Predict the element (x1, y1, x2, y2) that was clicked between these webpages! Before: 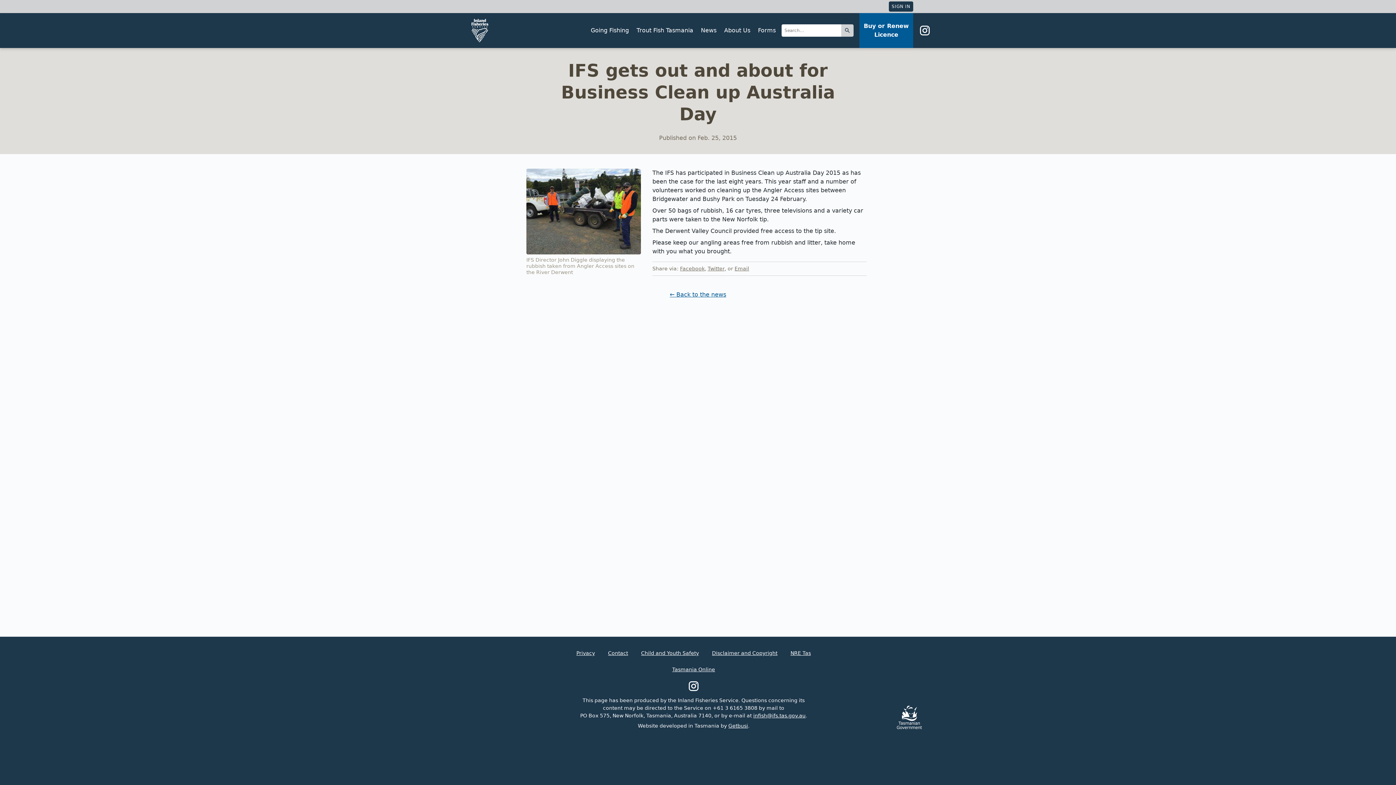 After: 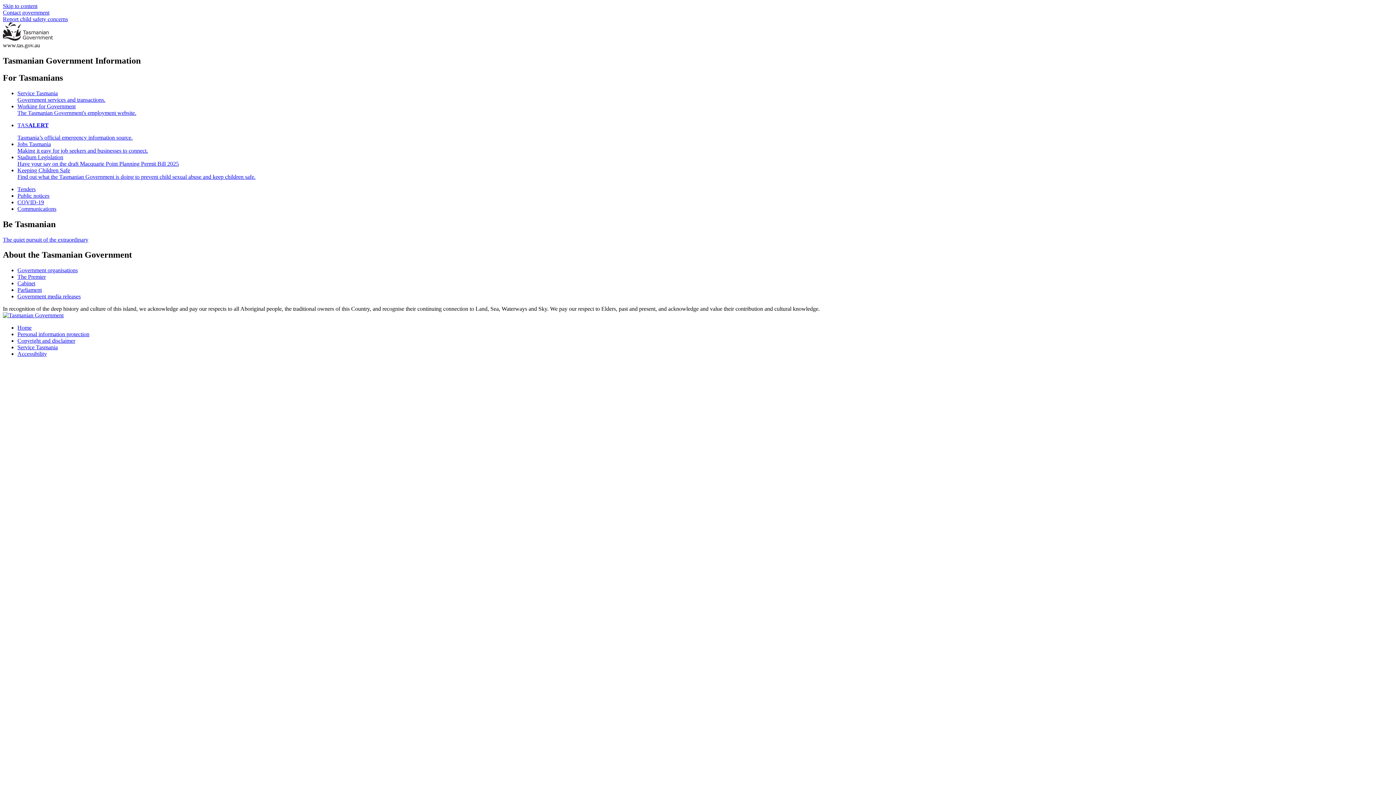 Action: bbox: (666, 661, 721, 678) label: Tasmania Online